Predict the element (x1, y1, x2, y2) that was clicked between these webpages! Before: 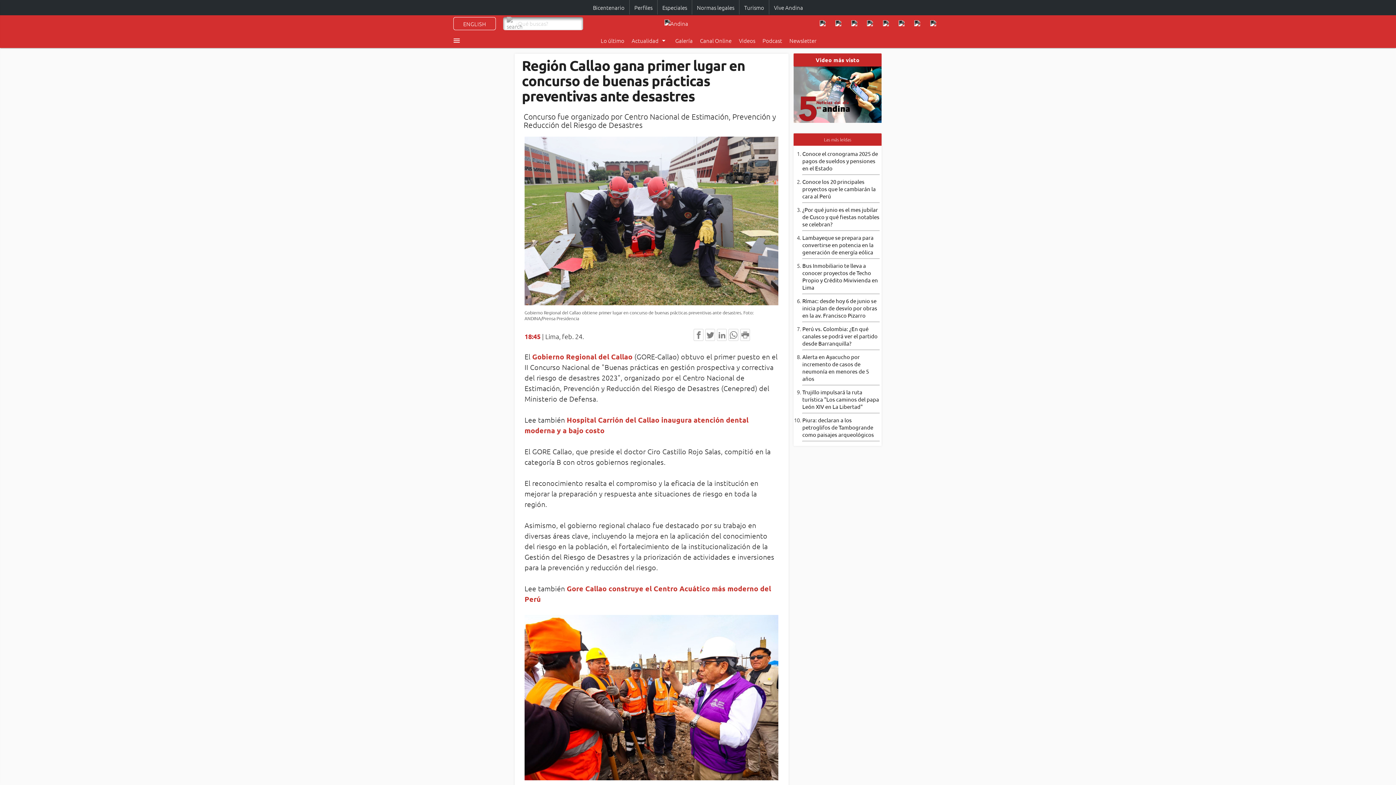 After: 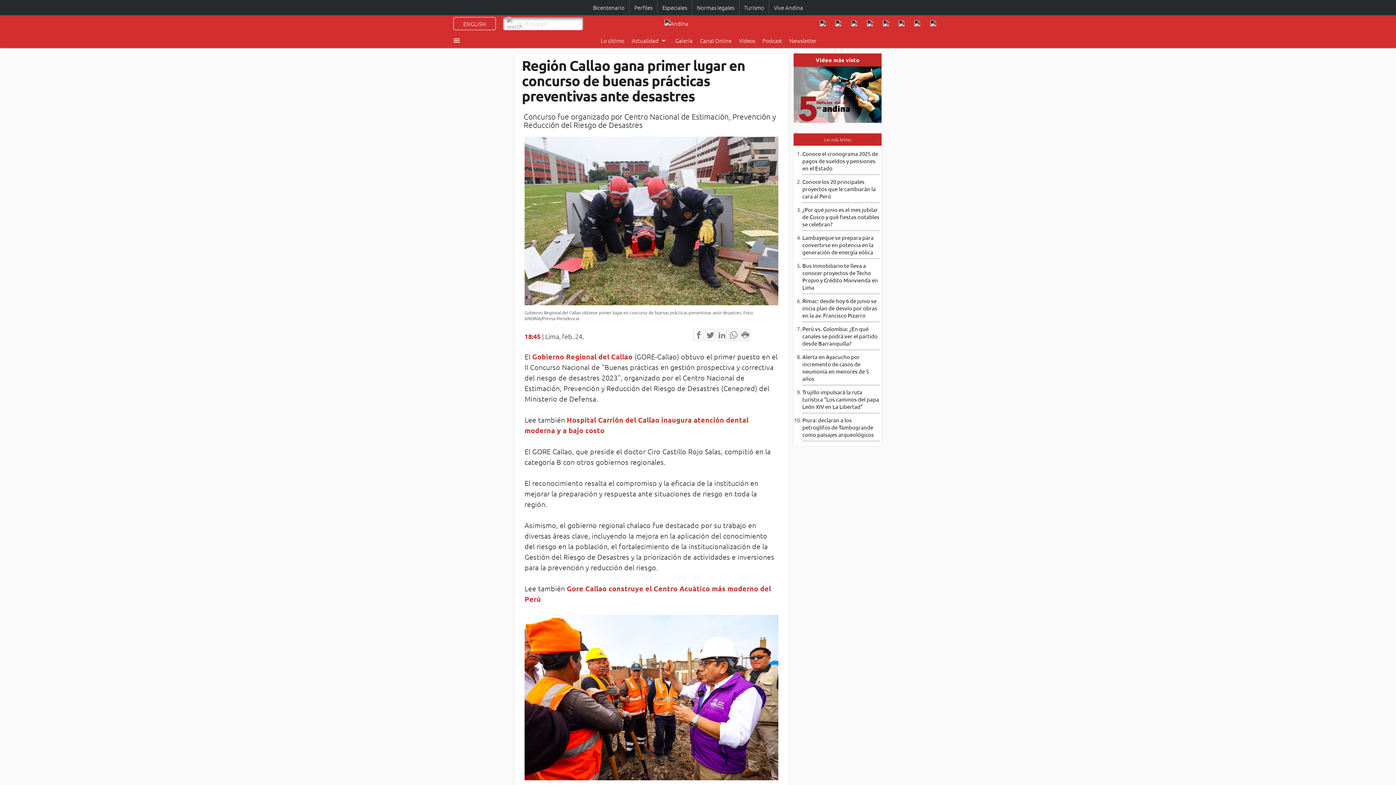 Action: bbox: (864, 15, 879, 30)